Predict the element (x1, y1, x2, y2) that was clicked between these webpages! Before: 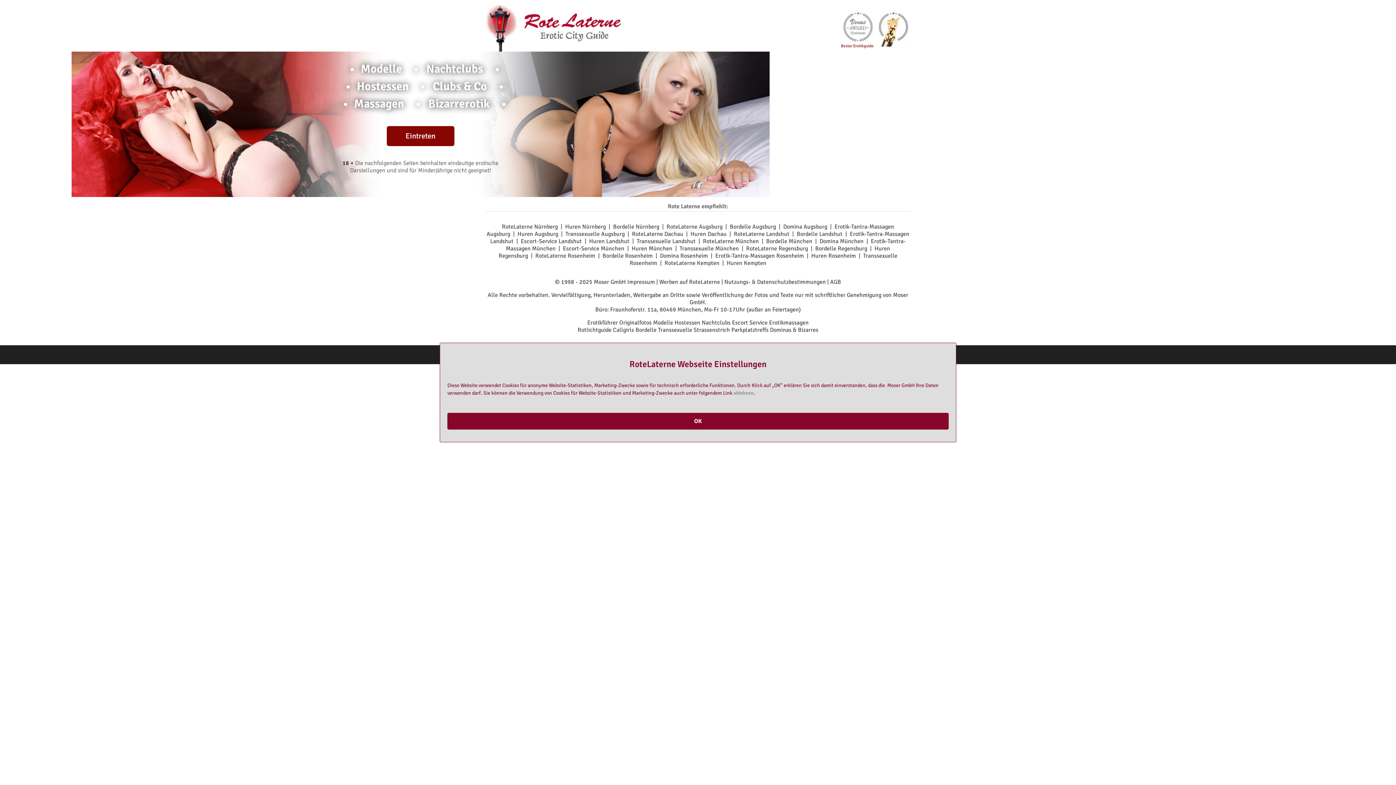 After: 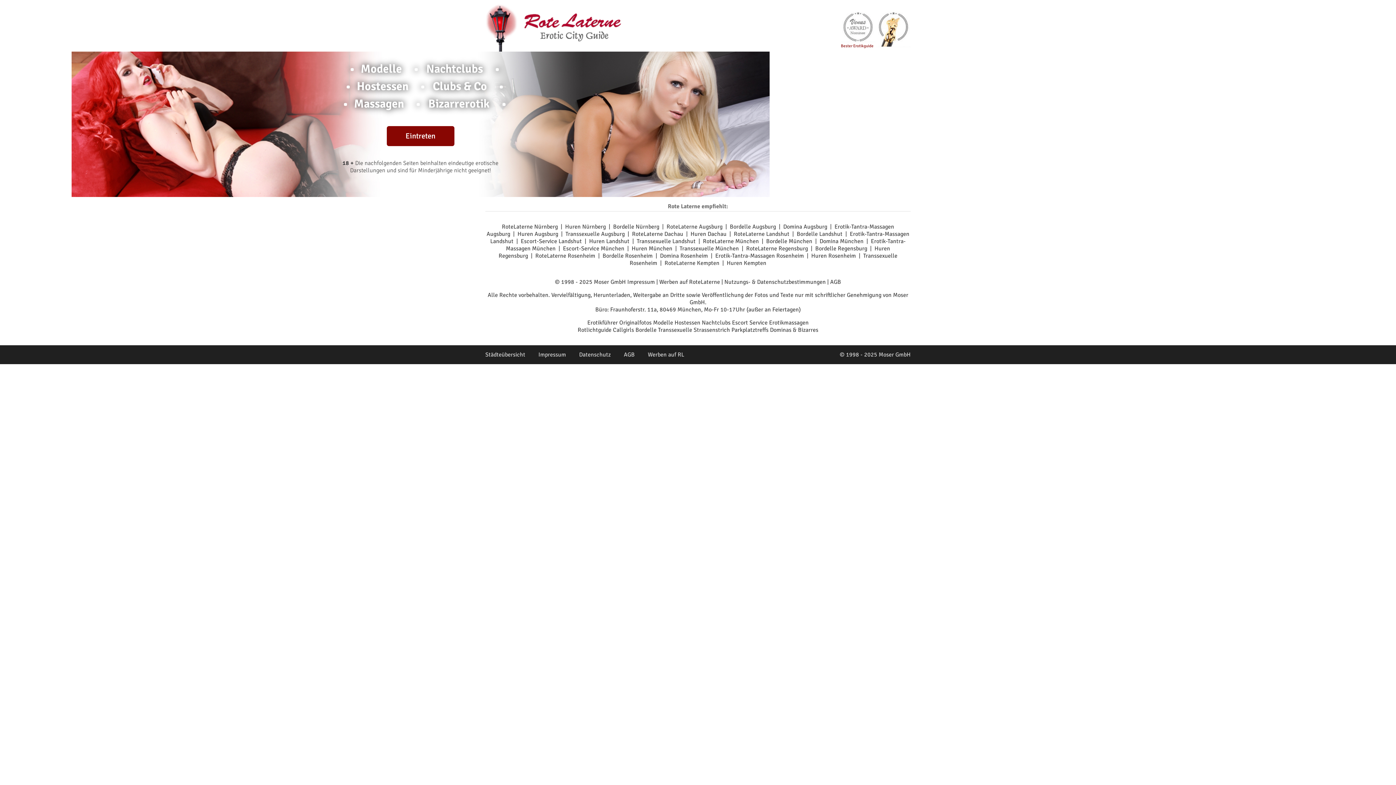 Action: bbox: (447, 413, 948, 429) label: OK